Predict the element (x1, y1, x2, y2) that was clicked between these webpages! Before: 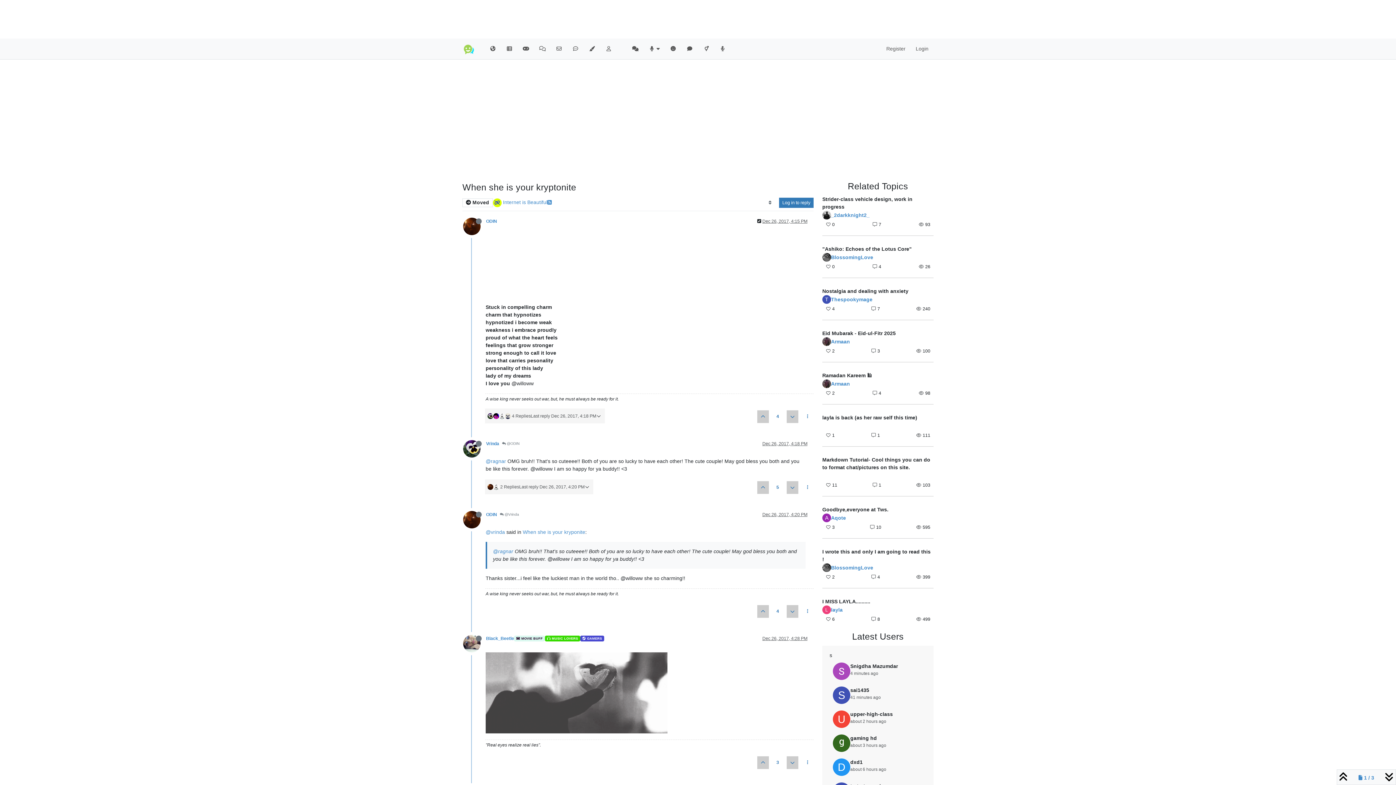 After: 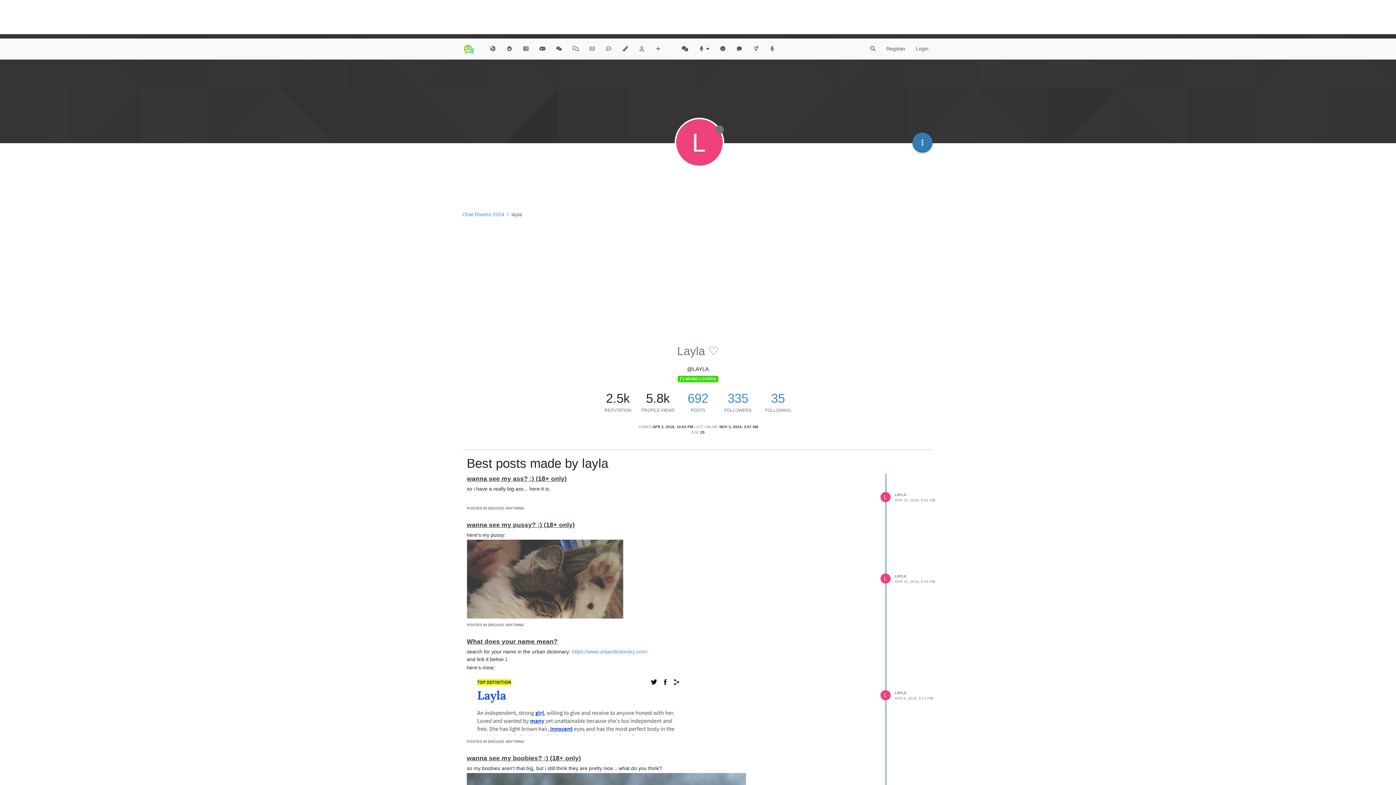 Action: bbox: (822, 605, 831, 614)